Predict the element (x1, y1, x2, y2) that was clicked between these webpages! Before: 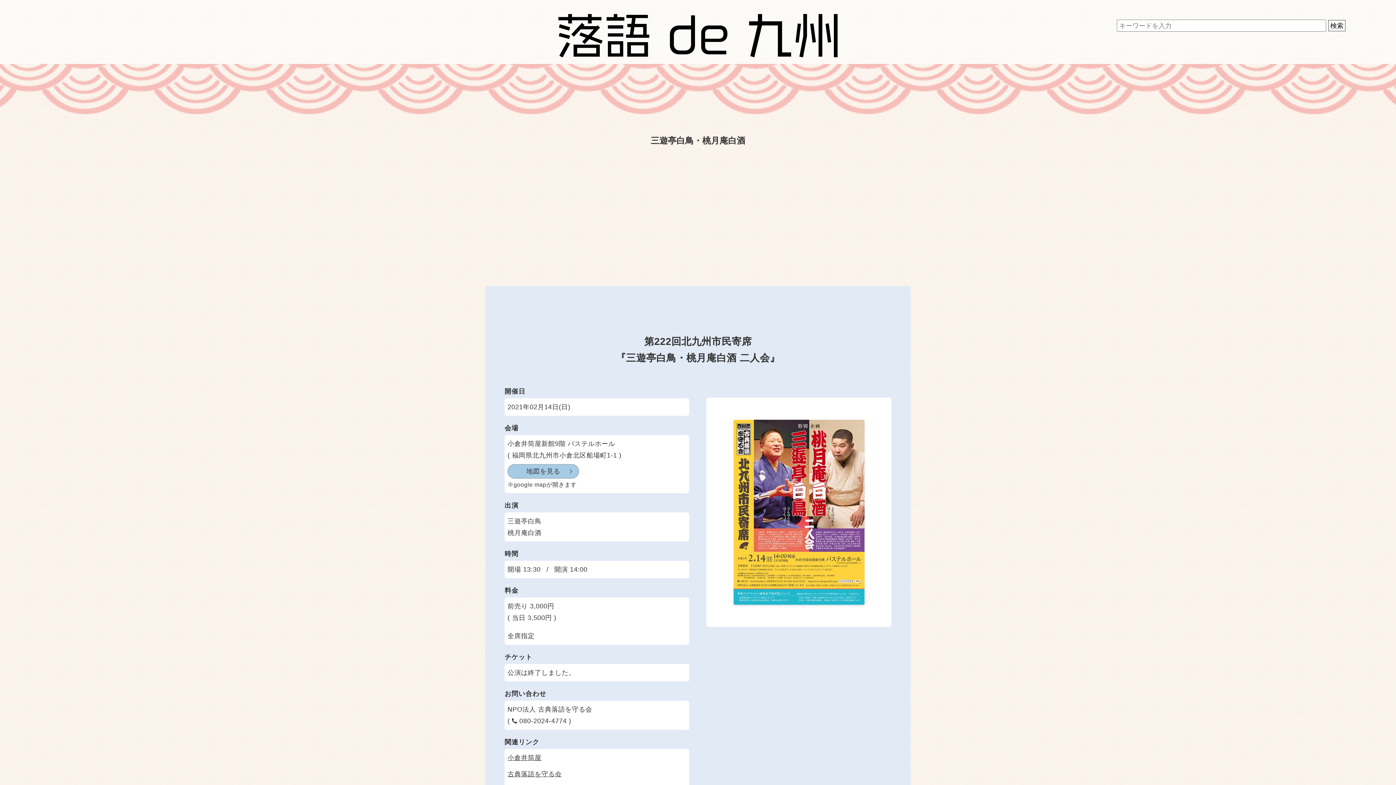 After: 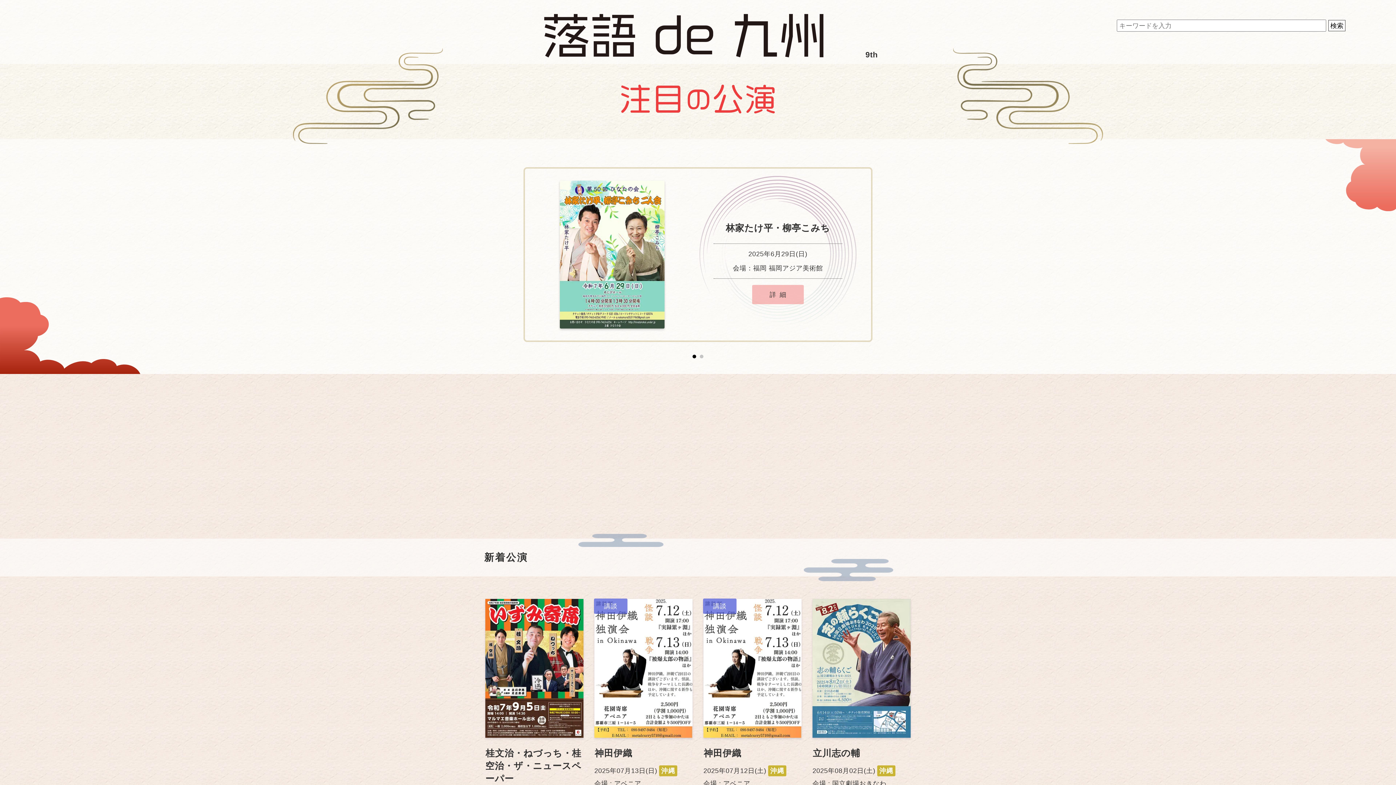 Action: bbox: (558, 45, 837, 60)